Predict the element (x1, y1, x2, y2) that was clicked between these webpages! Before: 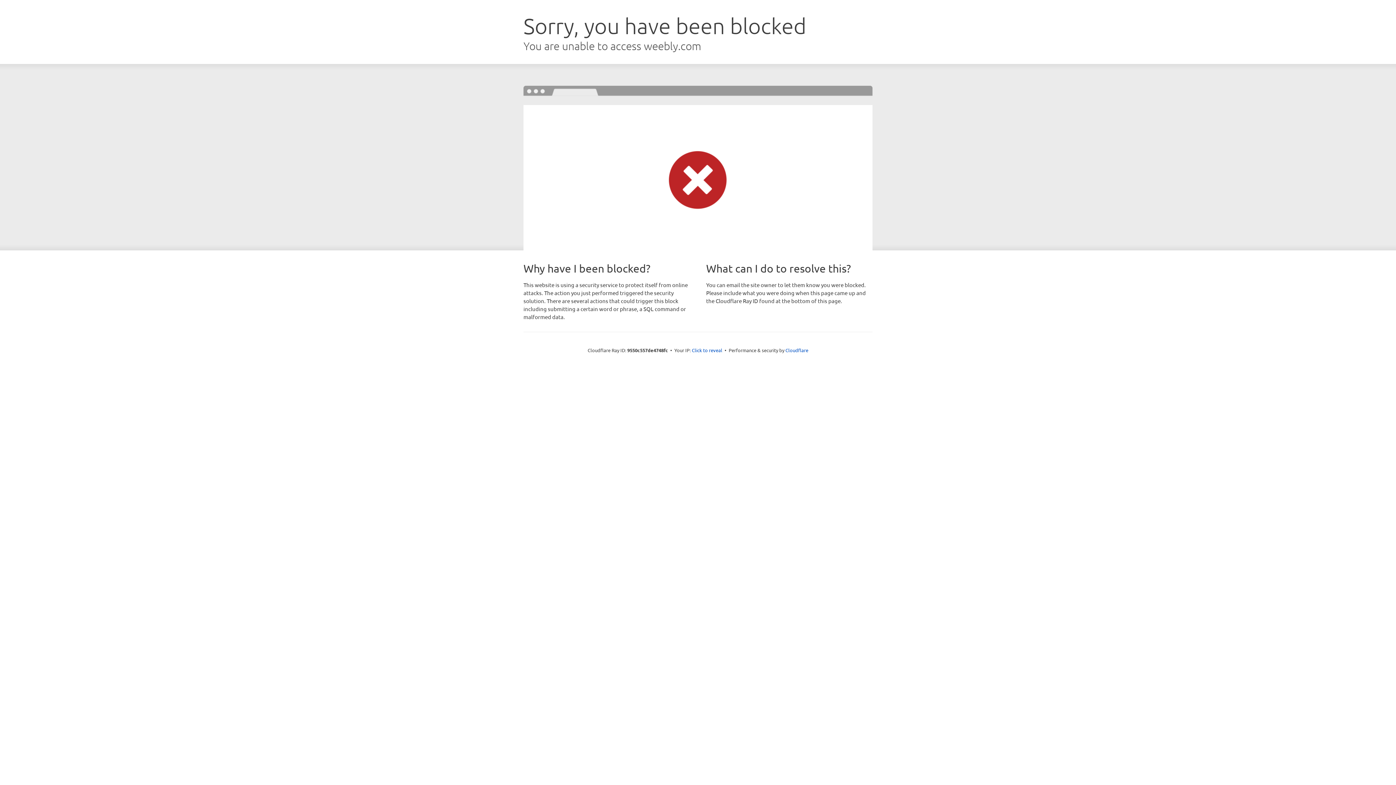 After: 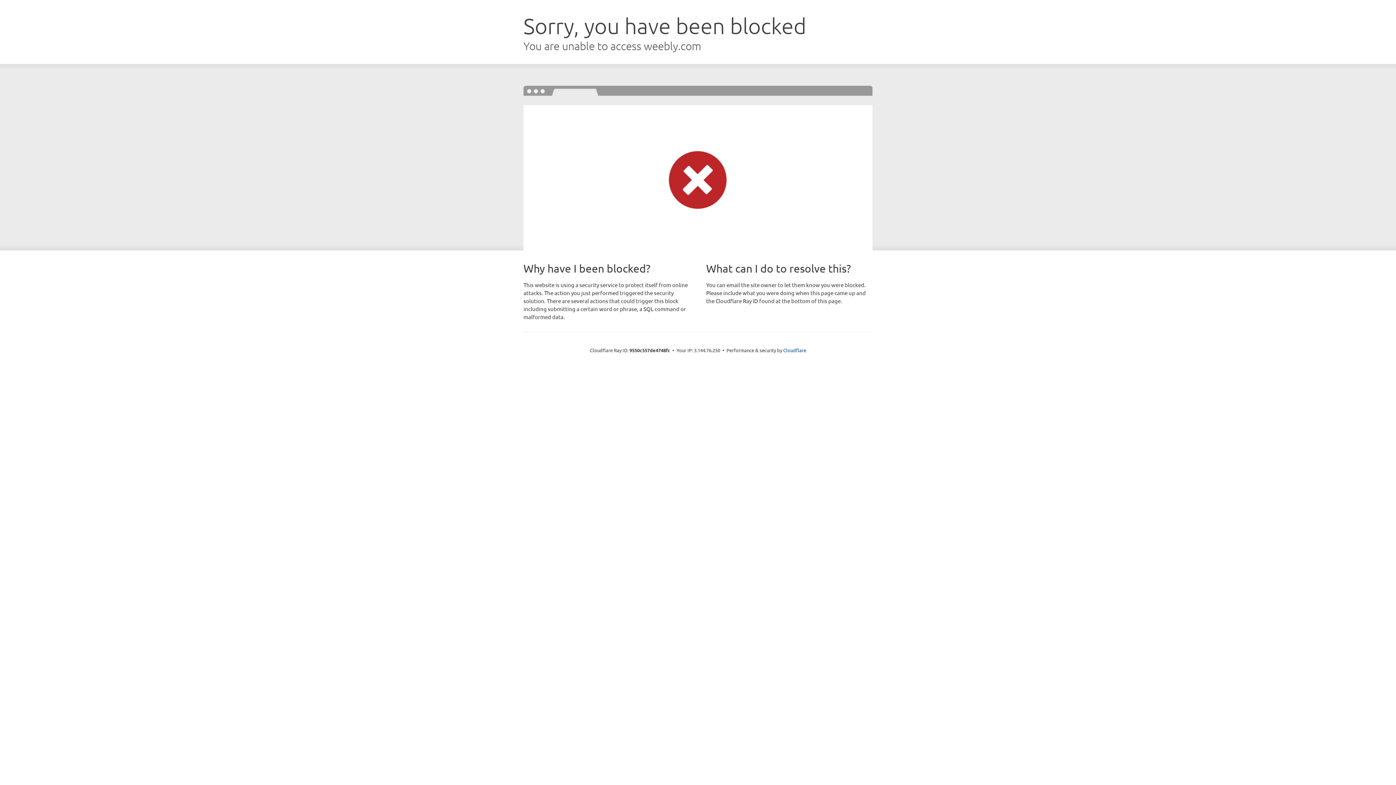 Action: label: Click to reveal bbox: (692, 346, 722, 353)